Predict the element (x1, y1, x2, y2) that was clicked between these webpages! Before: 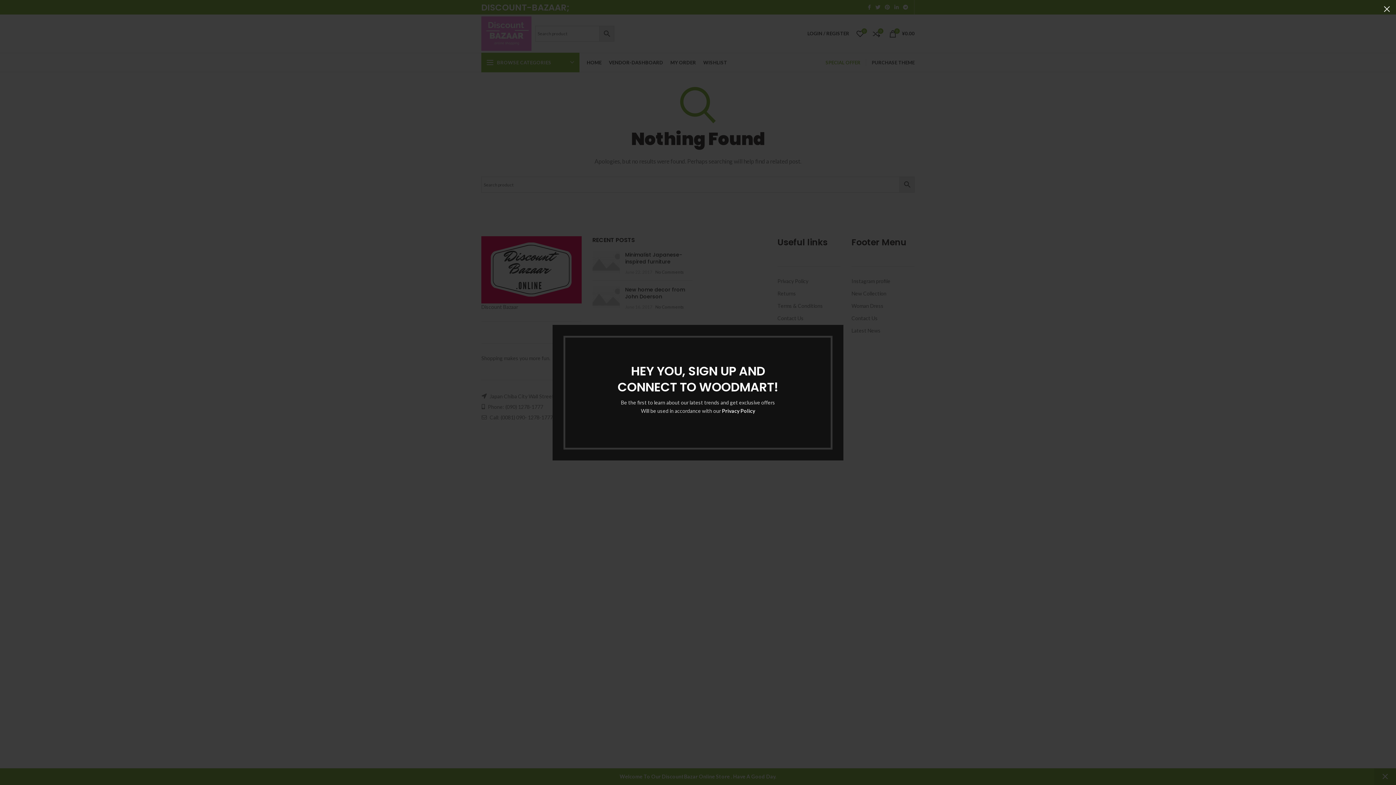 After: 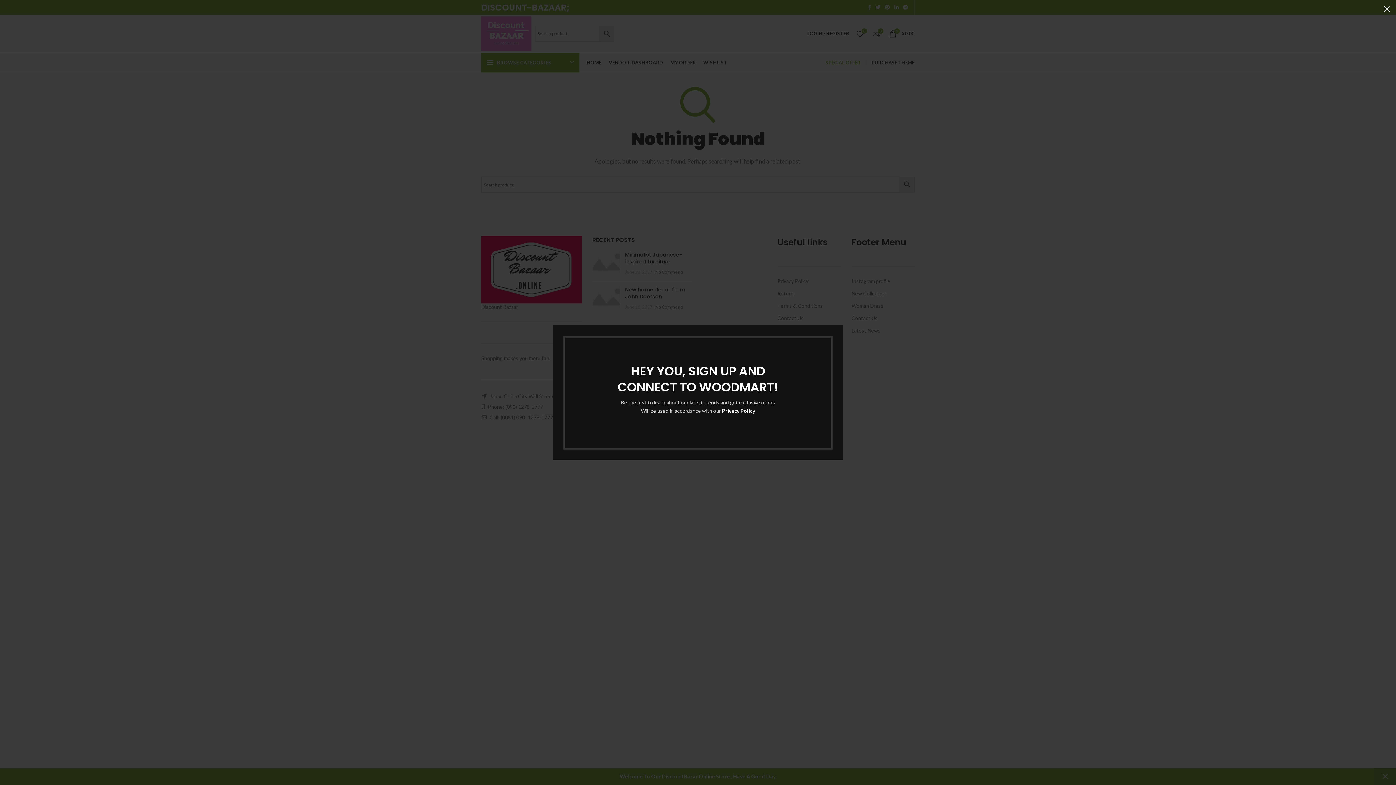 Action: label: Privacy Policy bbox: (721, 407, 754, 414)